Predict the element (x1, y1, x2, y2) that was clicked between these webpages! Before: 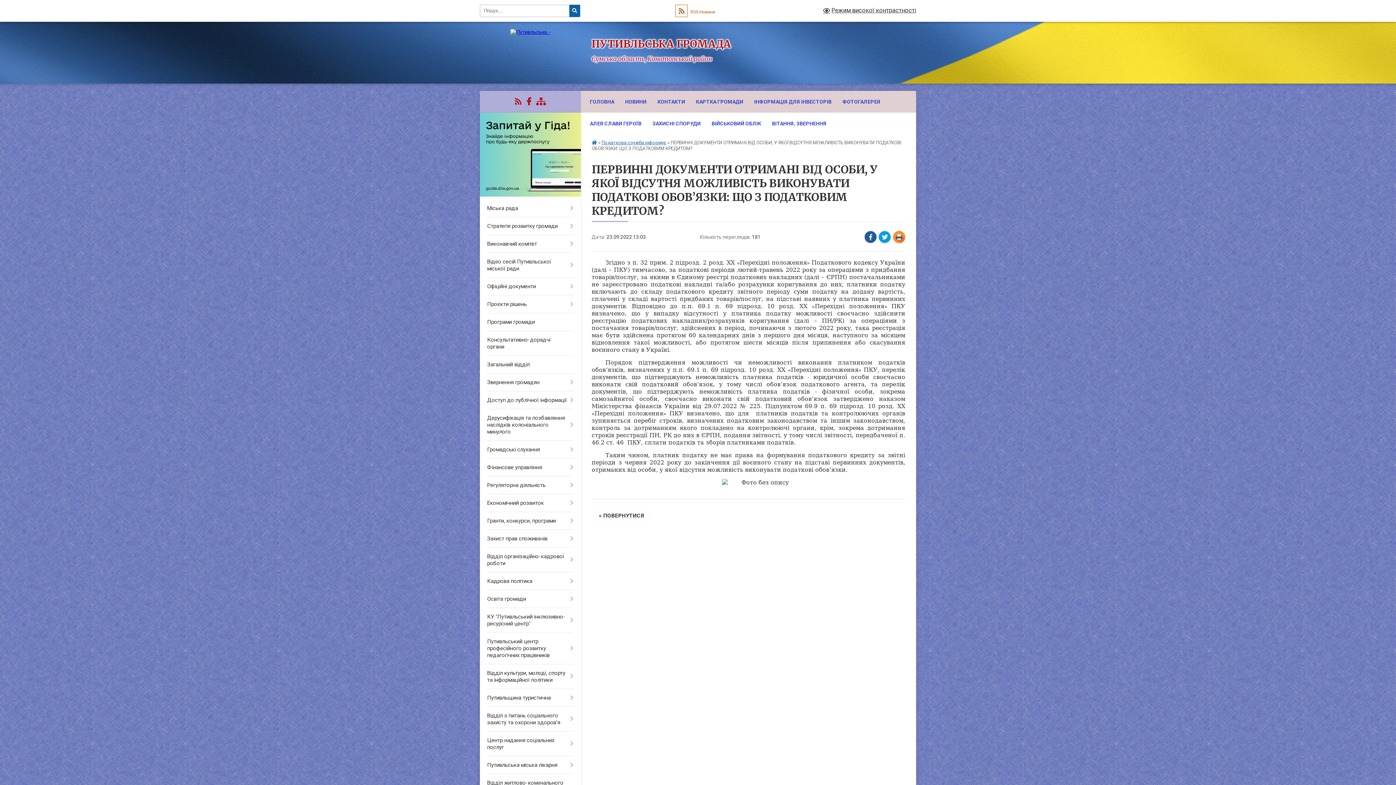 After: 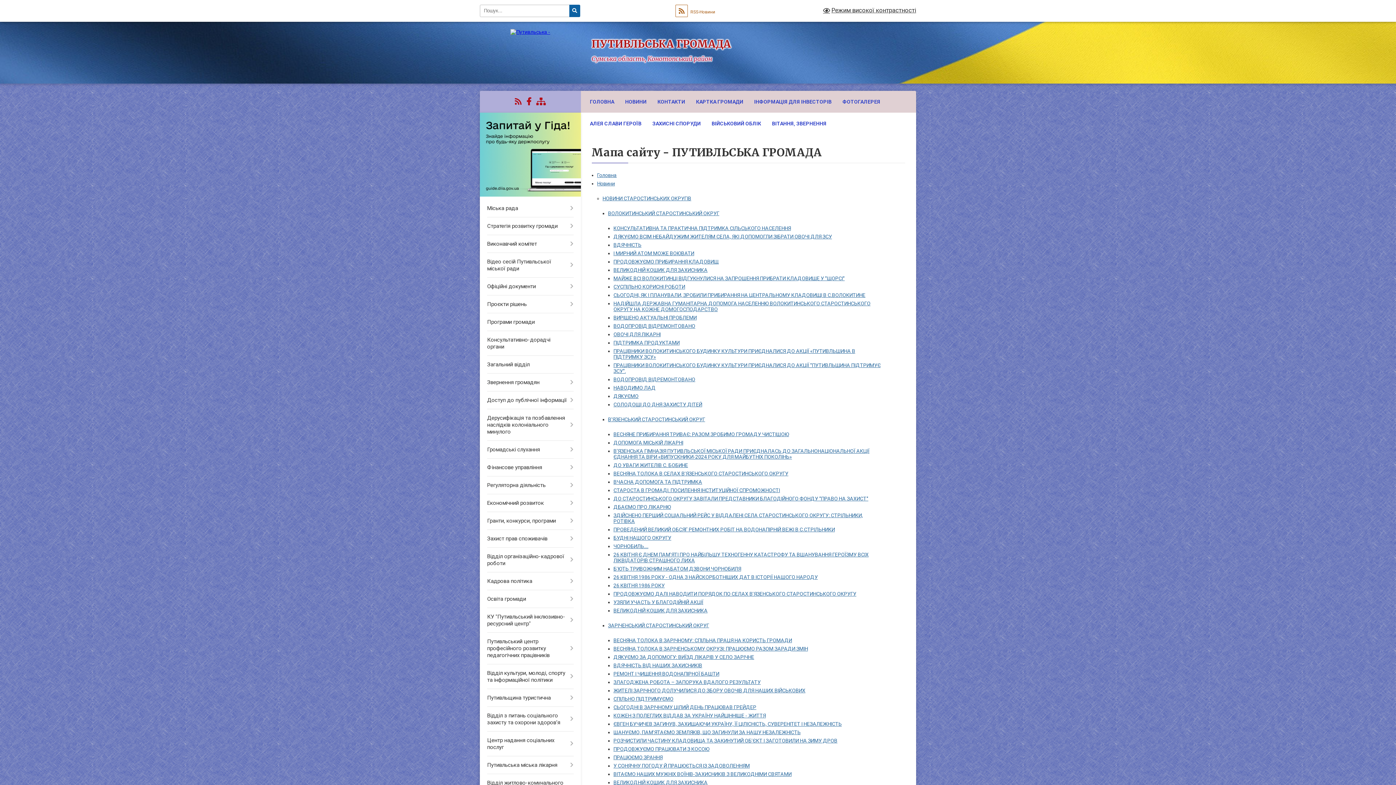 Action: bbox: (536, 97, 545, 106)